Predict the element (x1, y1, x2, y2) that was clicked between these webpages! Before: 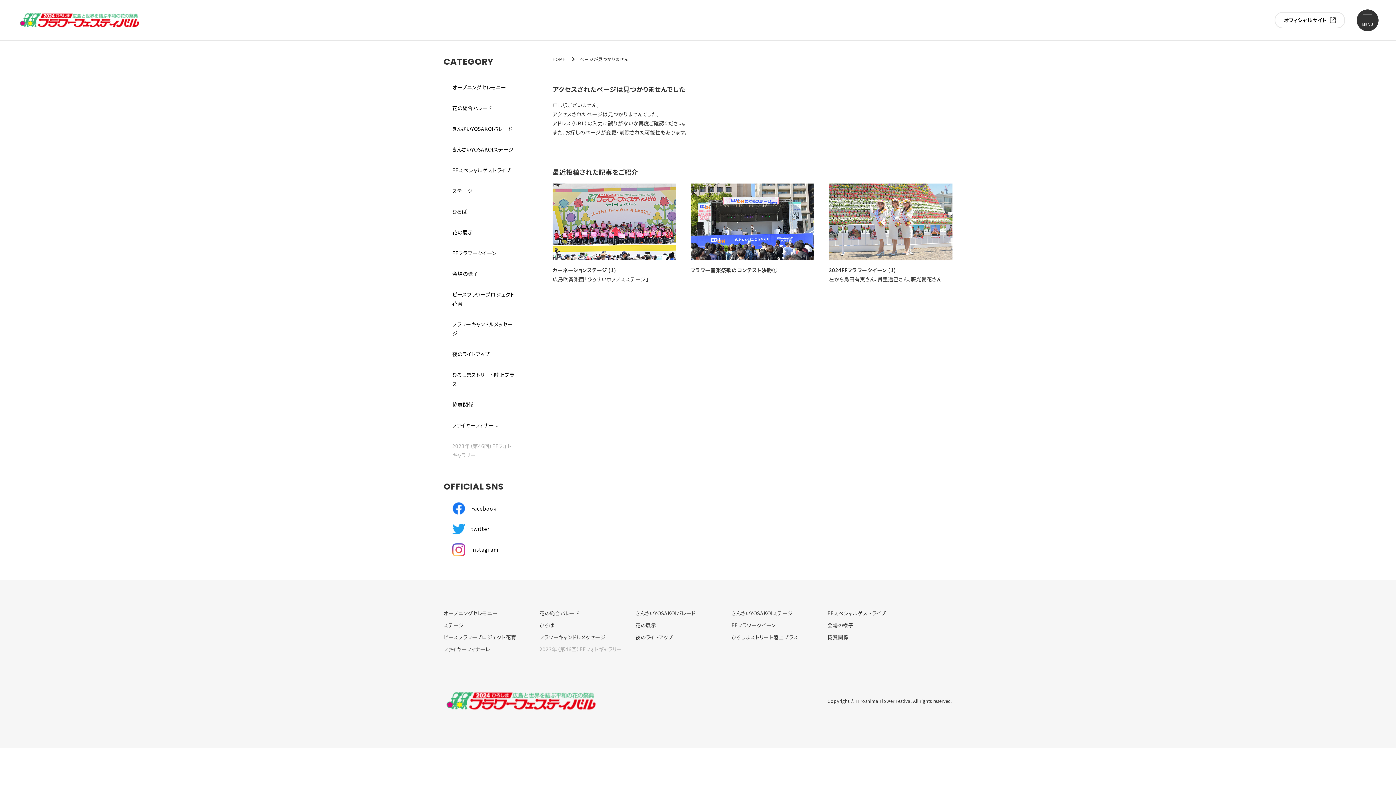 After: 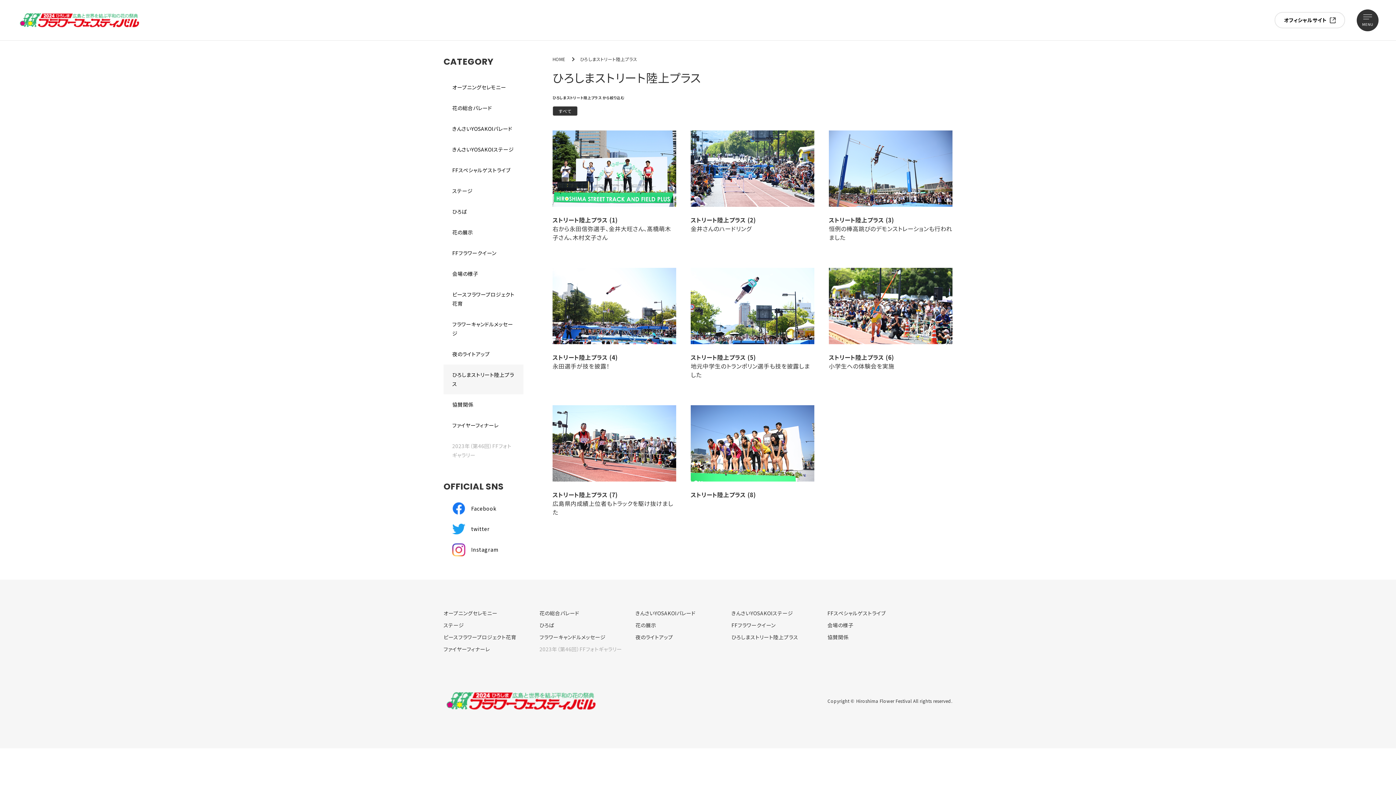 Action: label: ひろしまストリート陸上プラス
 bbox: (731, 632, 798, 642)